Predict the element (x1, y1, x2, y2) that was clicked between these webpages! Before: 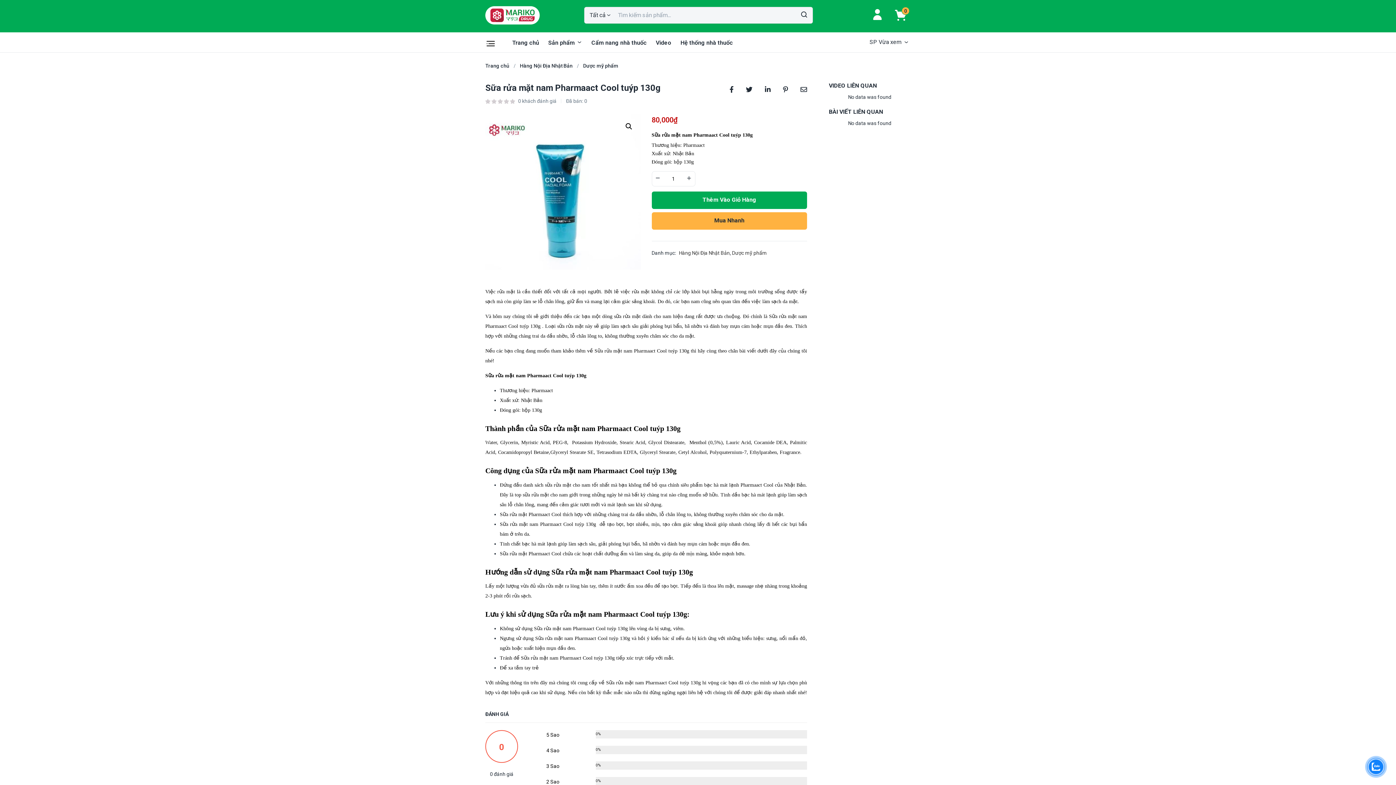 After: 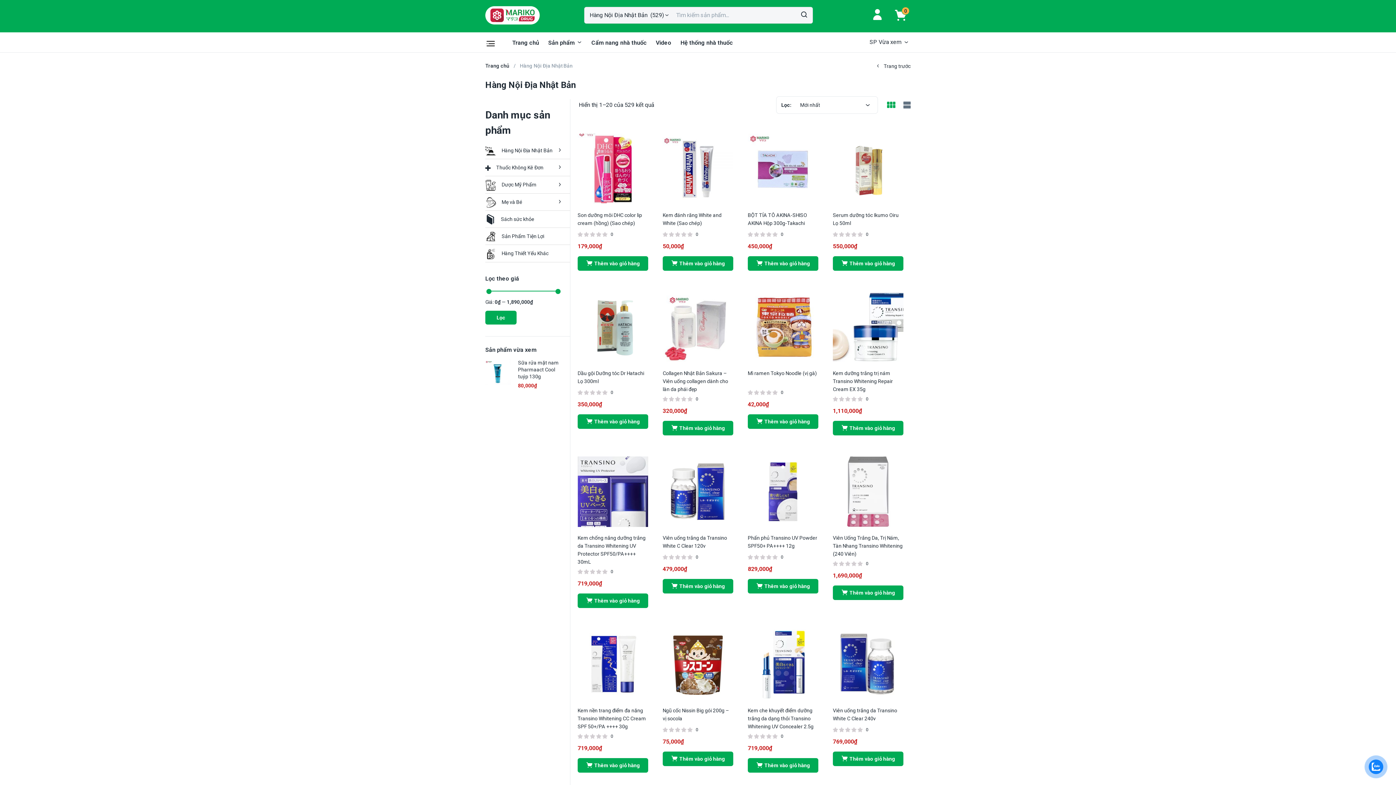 Action: label: Hàng Nội Địa Nhật Bản bbox: (679, 248, 730, 257)